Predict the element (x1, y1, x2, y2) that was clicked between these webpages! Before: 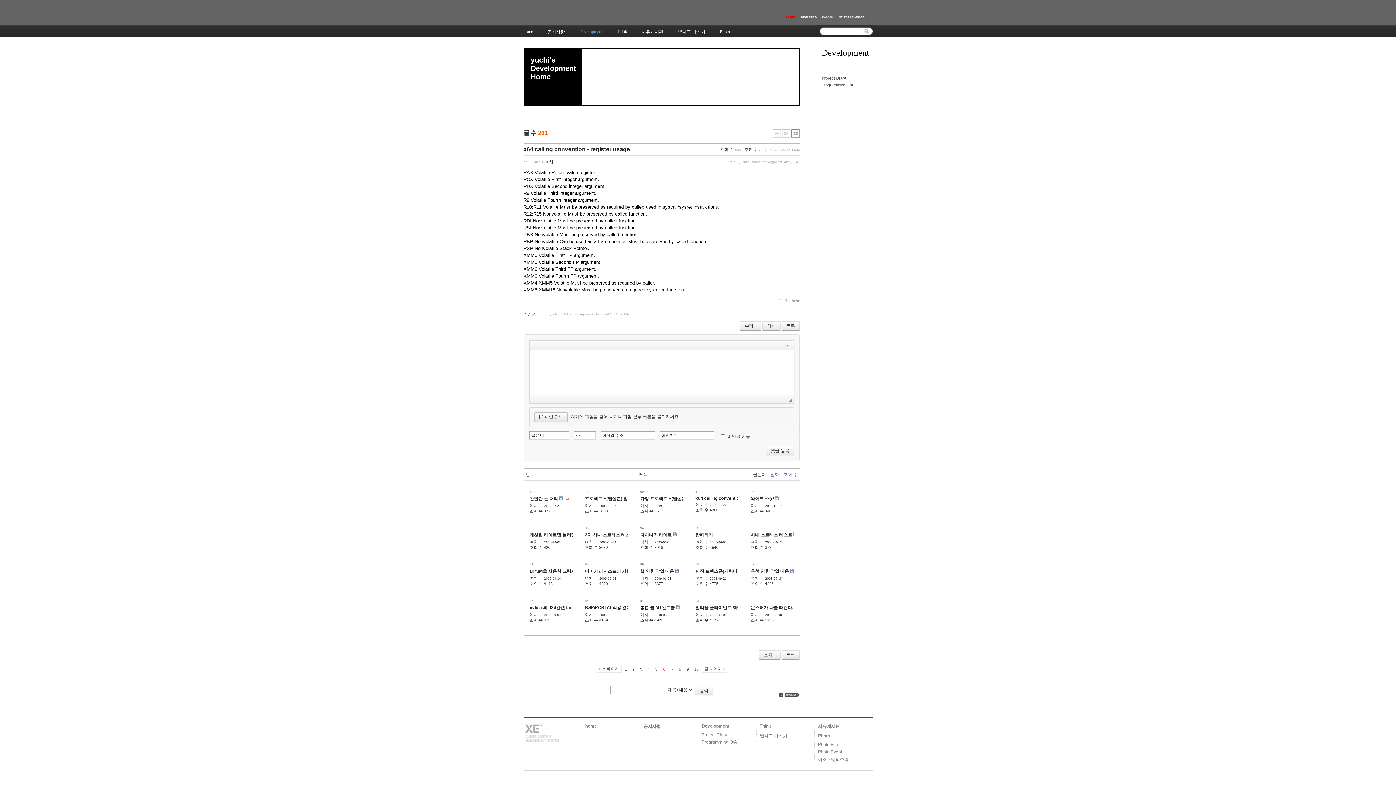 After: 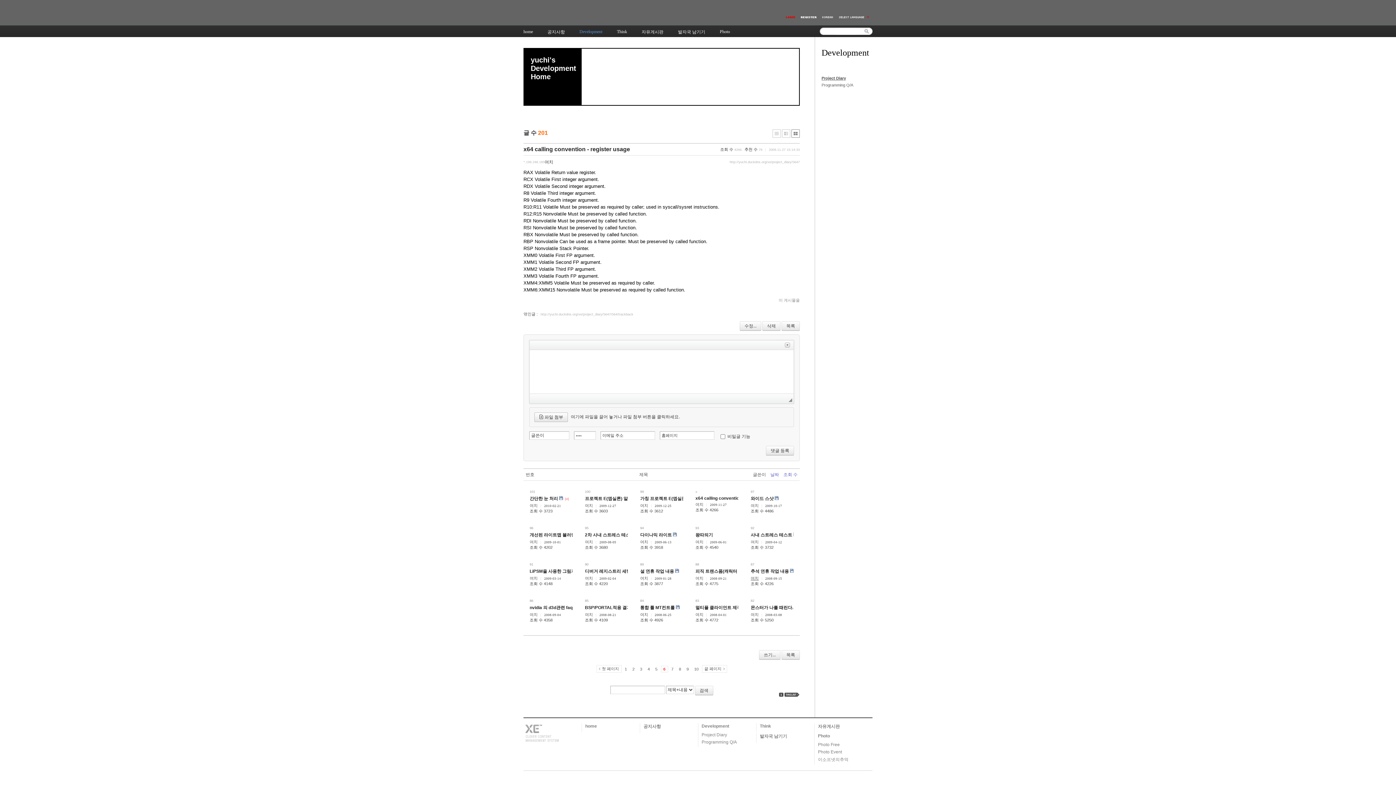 Action: label: 여치 bbox: (750, 576, 758, 580)